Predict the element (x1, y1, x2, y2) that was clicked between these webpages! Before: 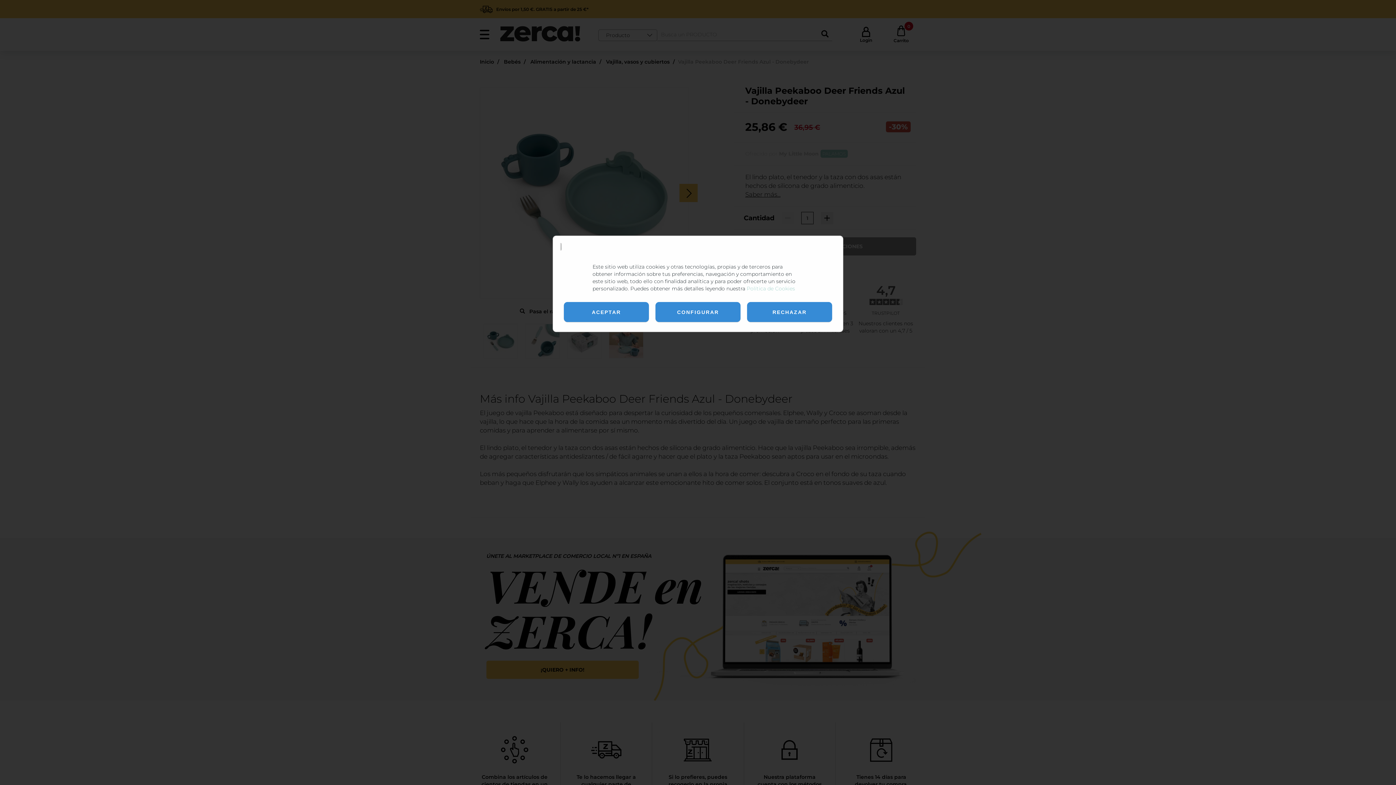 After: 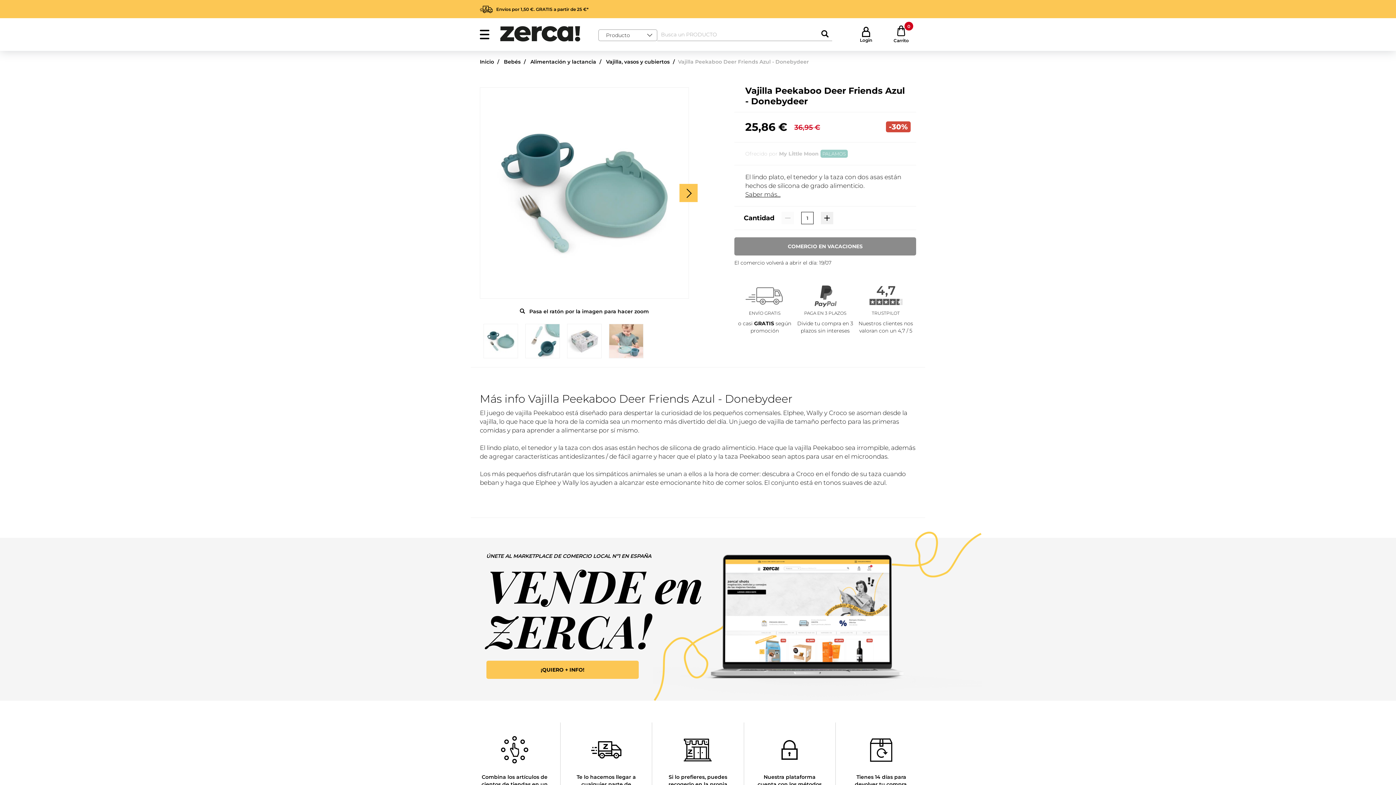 Action: bbox: (564, 302, 649, 322) label: ACEPTAR